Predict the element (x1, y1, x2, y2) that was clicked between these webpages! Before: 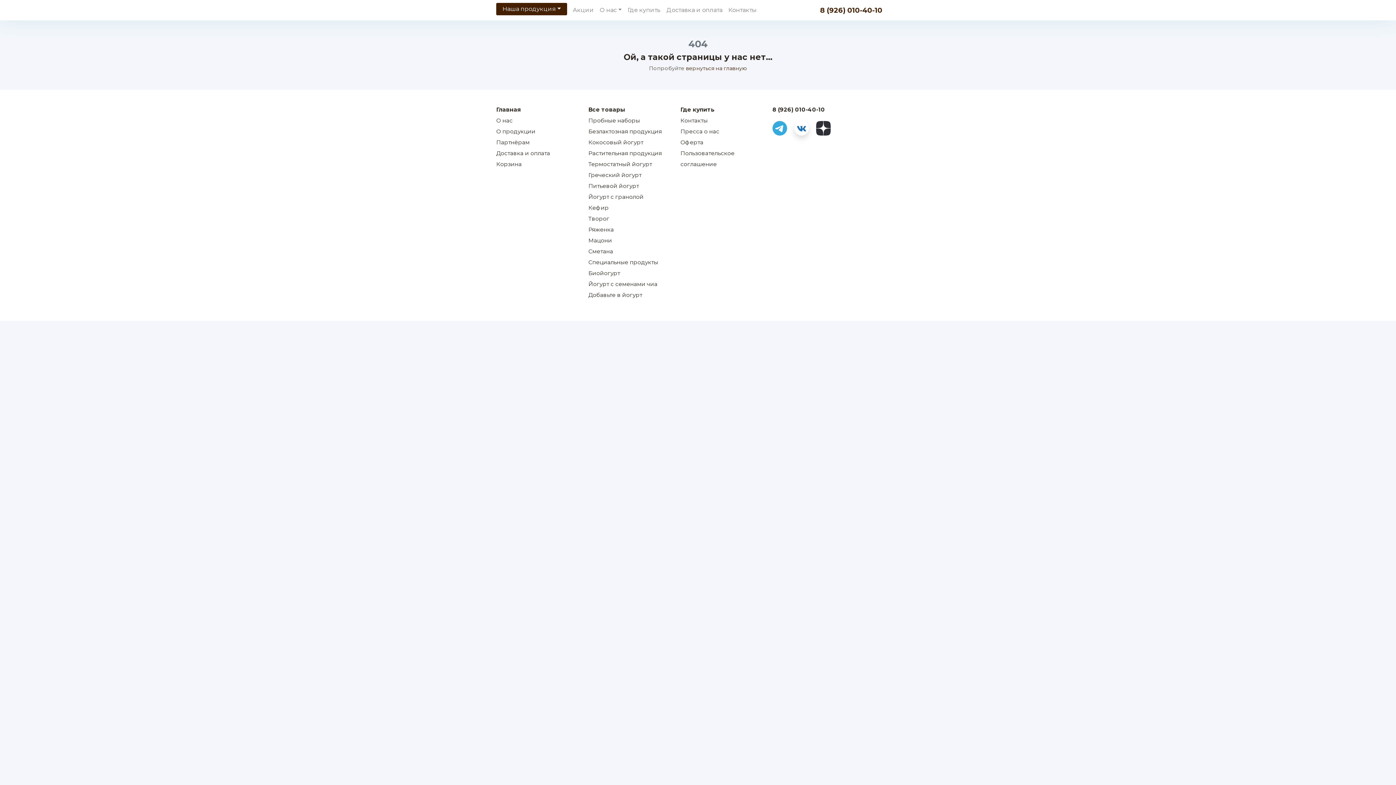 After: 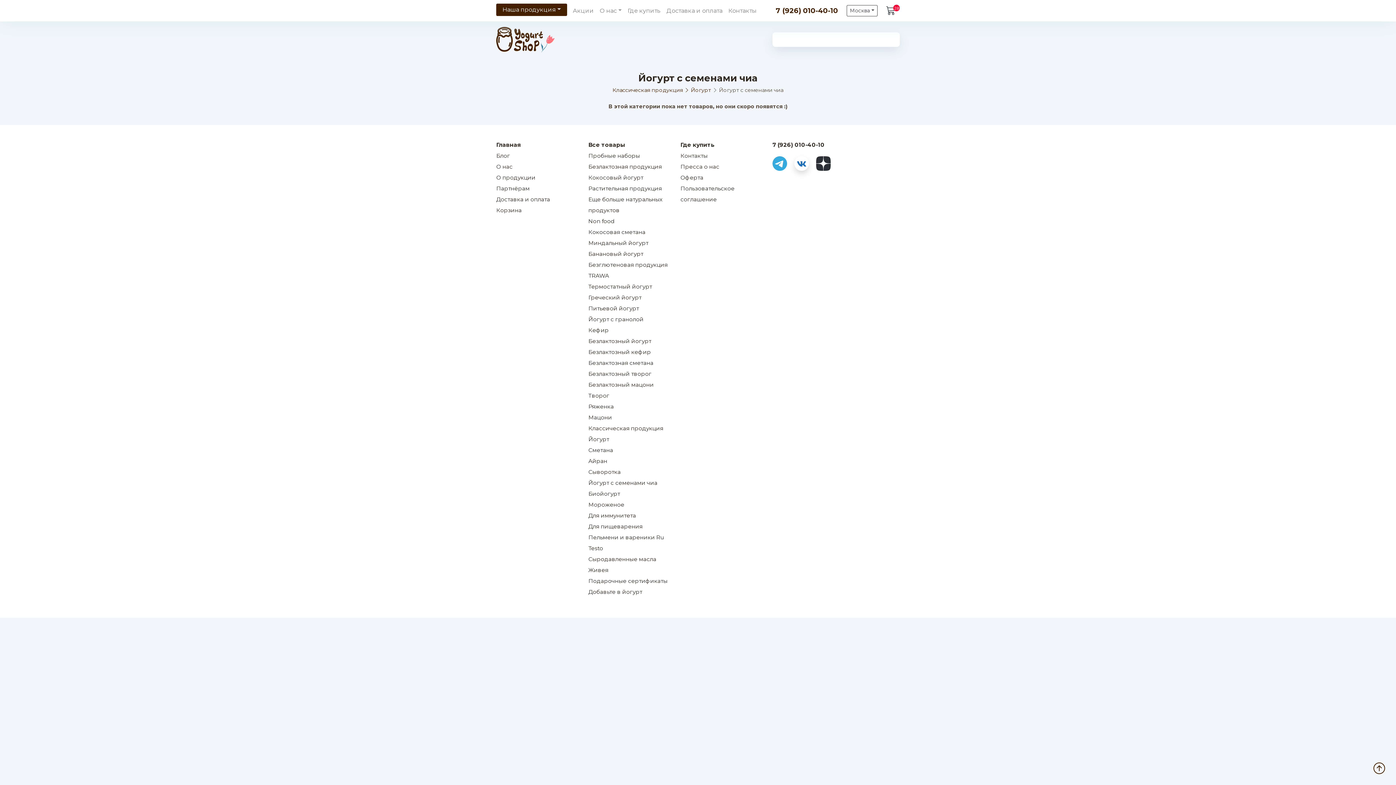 Action: label: Йогурт с семенами чиа bbox: (588, 280, 657, 287)